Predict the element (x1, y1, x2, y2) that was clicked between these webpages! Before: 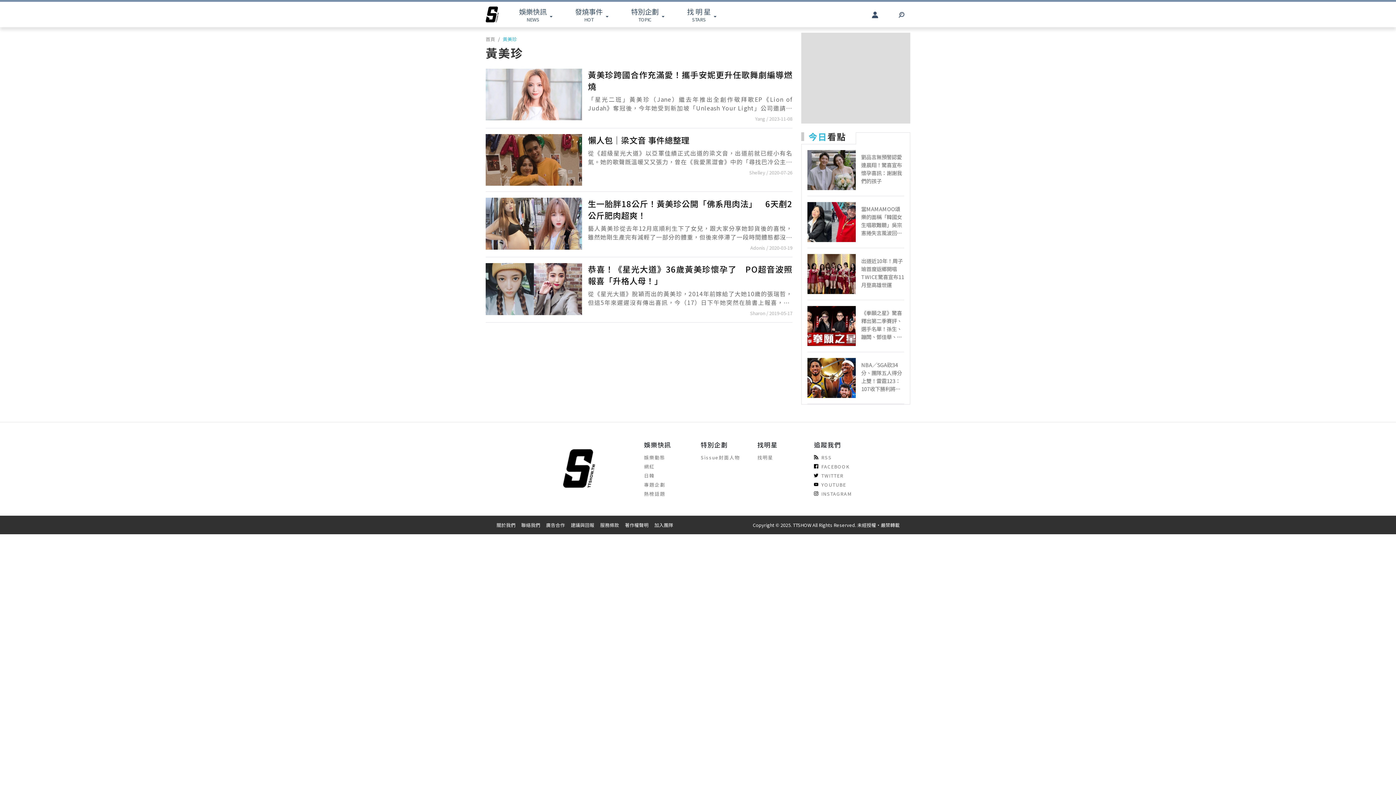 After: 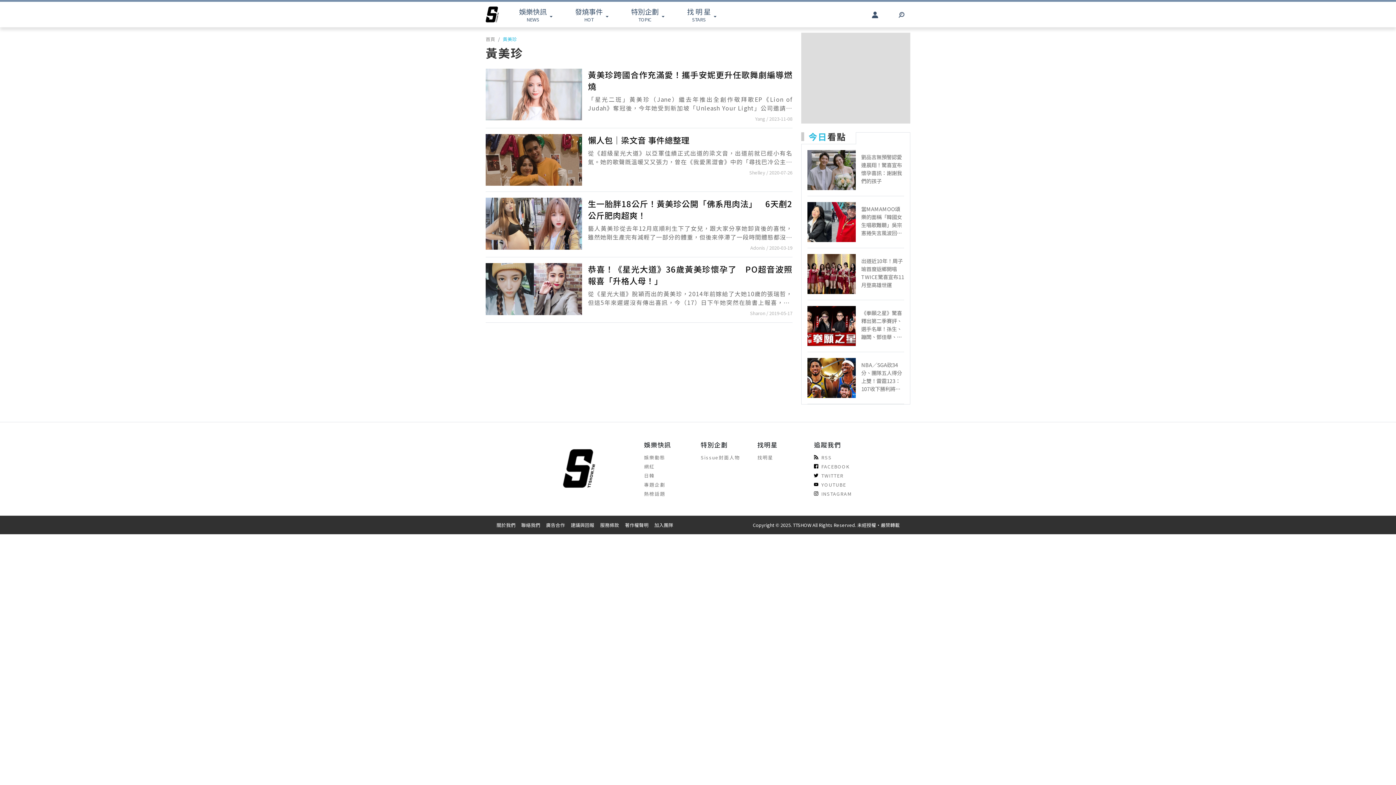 Action: bbox: (814, 481, 846, 488) label: YOUTUBE